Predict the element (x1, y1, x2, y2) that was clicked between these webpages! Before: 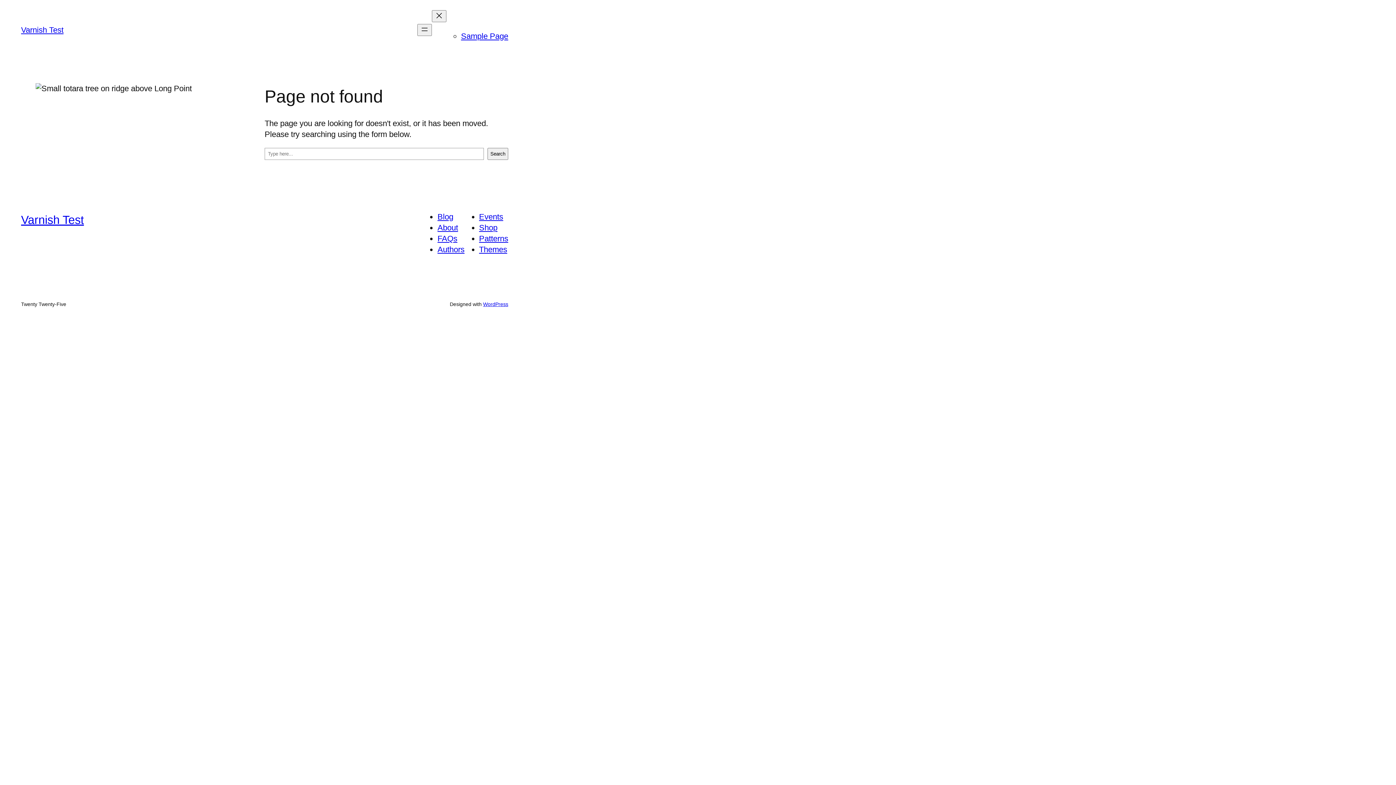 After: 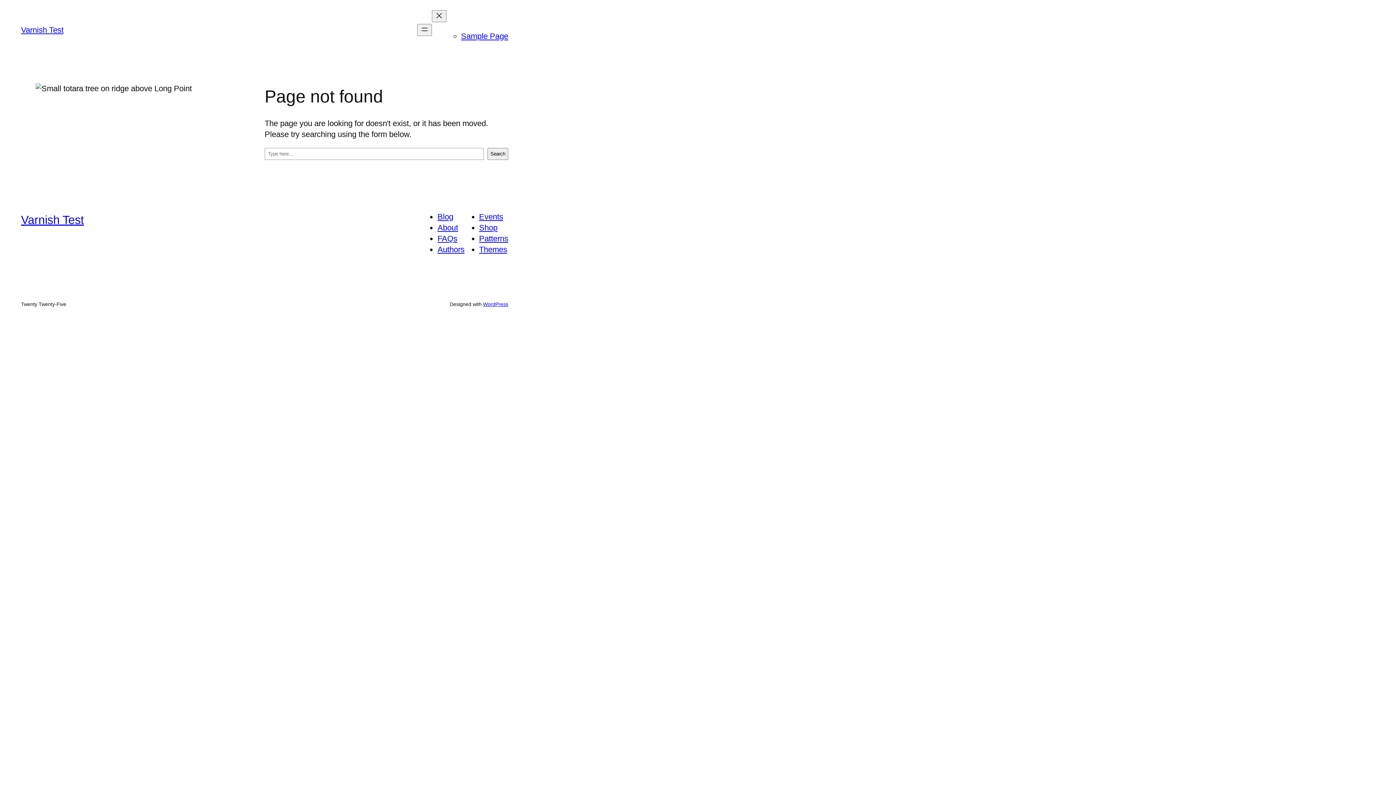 Action: label: Patterns bbox: (479, 234, 508, 243)